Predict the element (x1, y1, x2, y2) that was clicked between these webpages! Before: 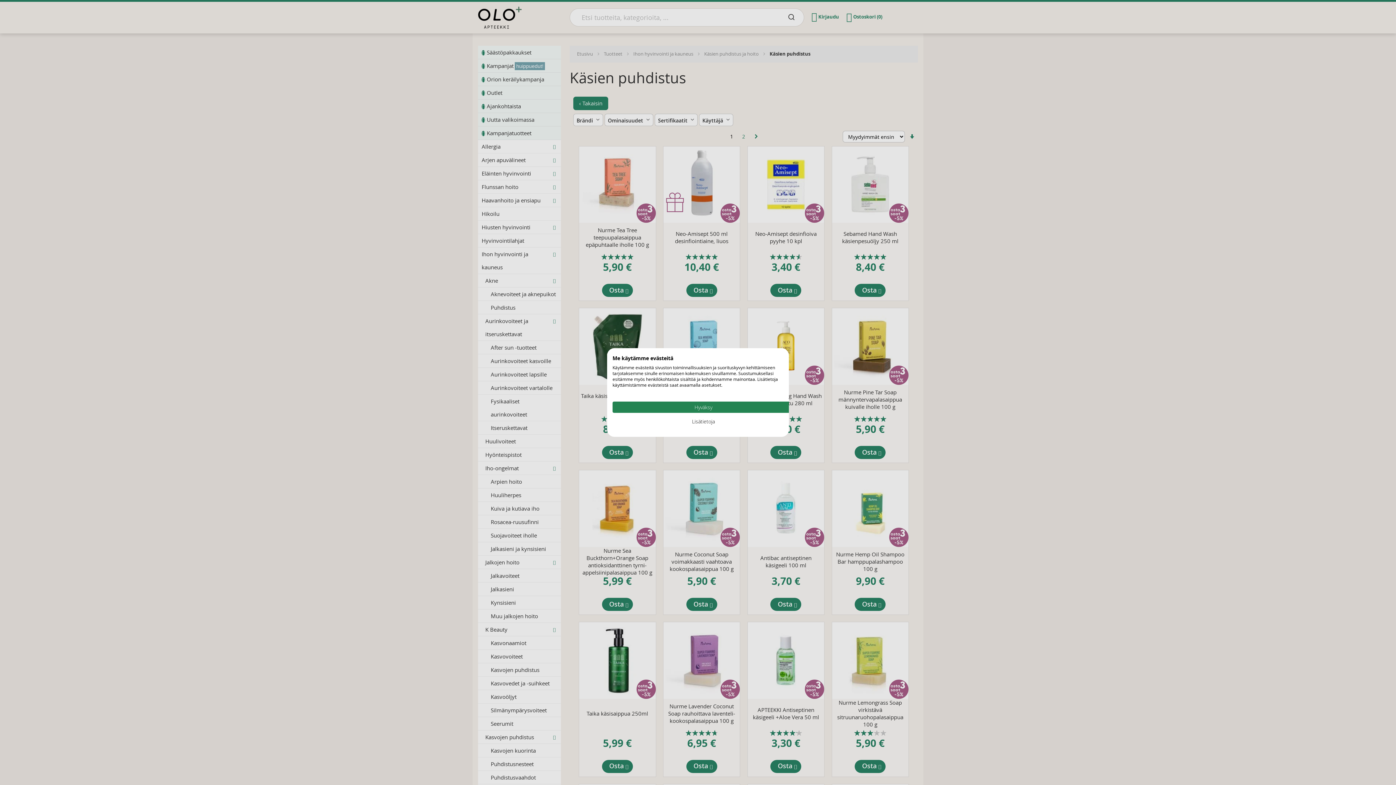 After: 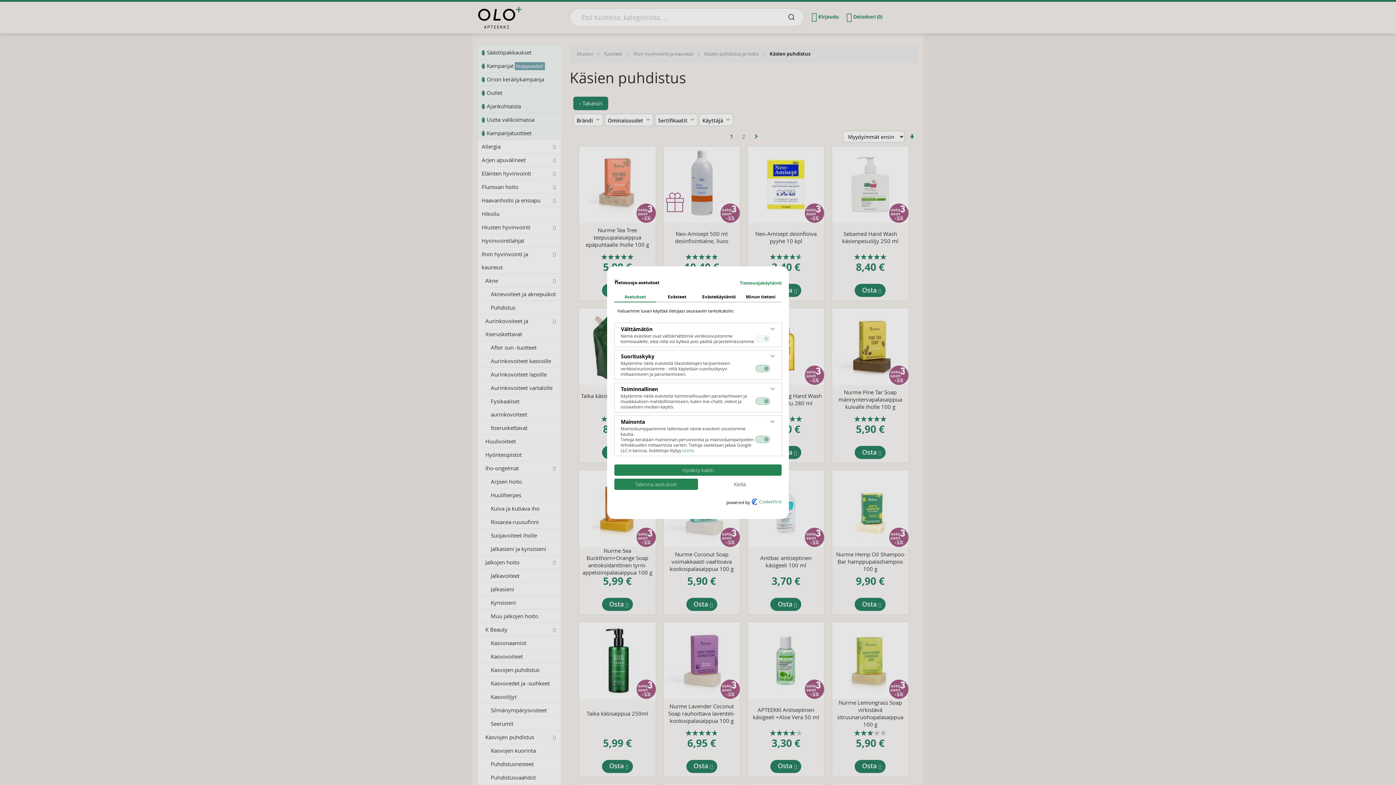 Action: label: Säädä cookie asetuksia bbox: (612, 416, 794, 427)